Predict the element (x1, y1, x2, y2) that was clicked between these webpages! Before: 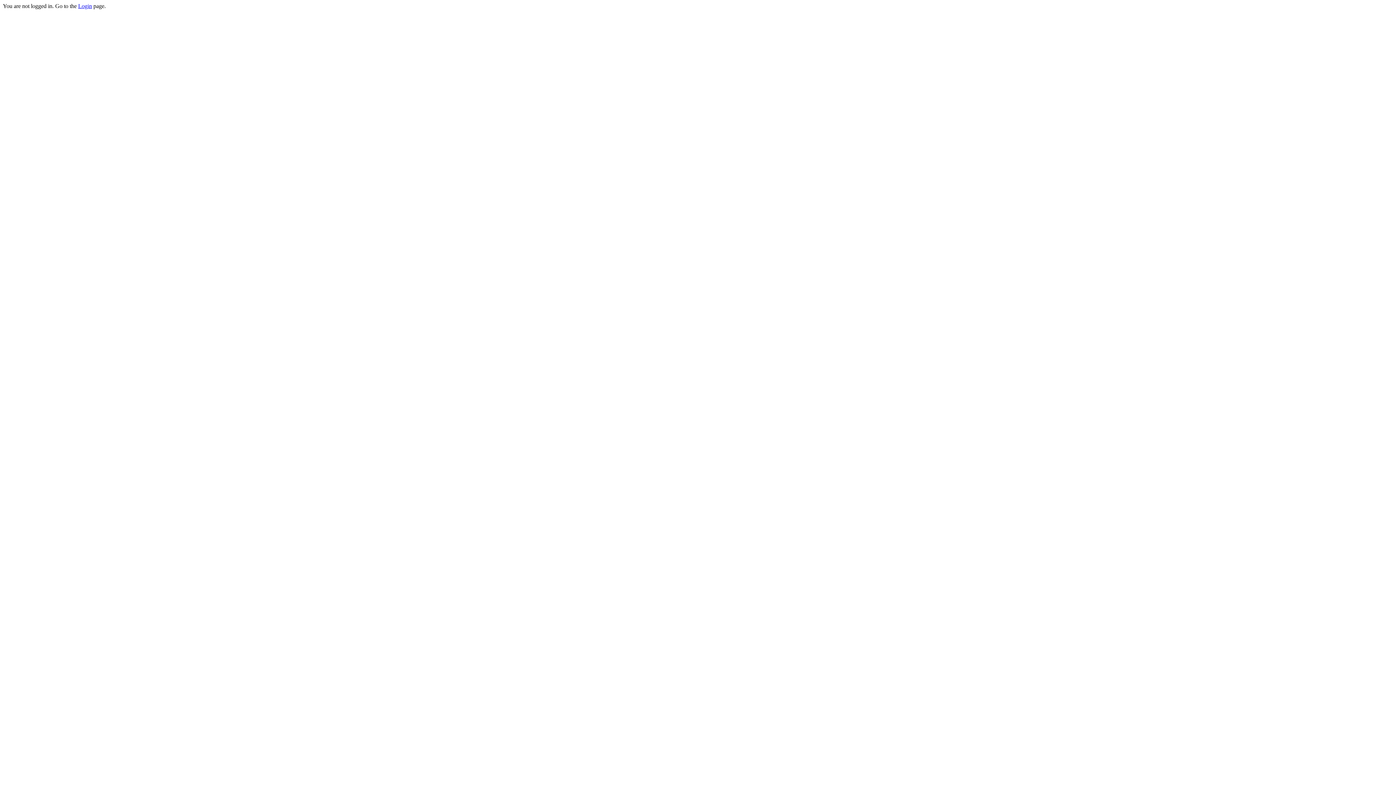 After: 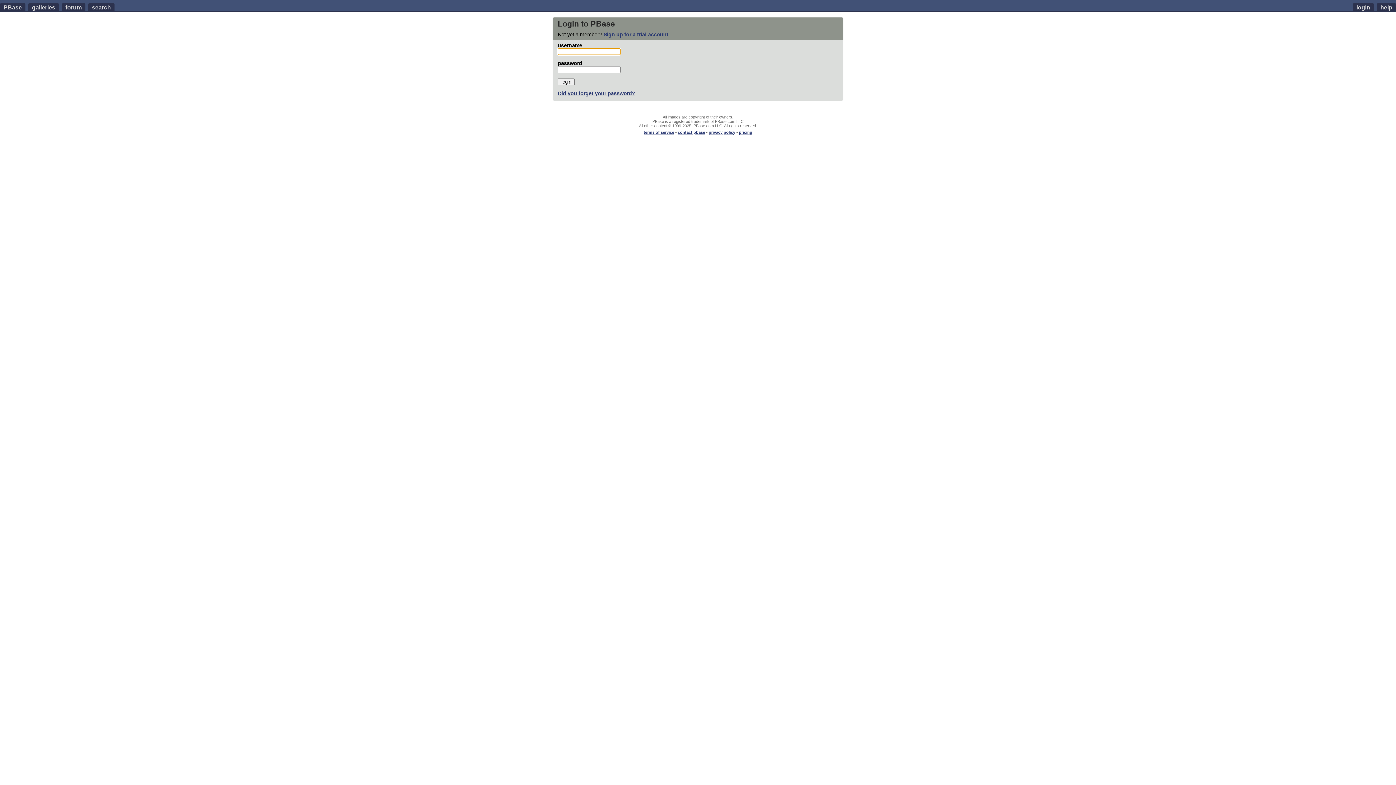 Action: label: Login bbox: (78, 2, 92, 9)